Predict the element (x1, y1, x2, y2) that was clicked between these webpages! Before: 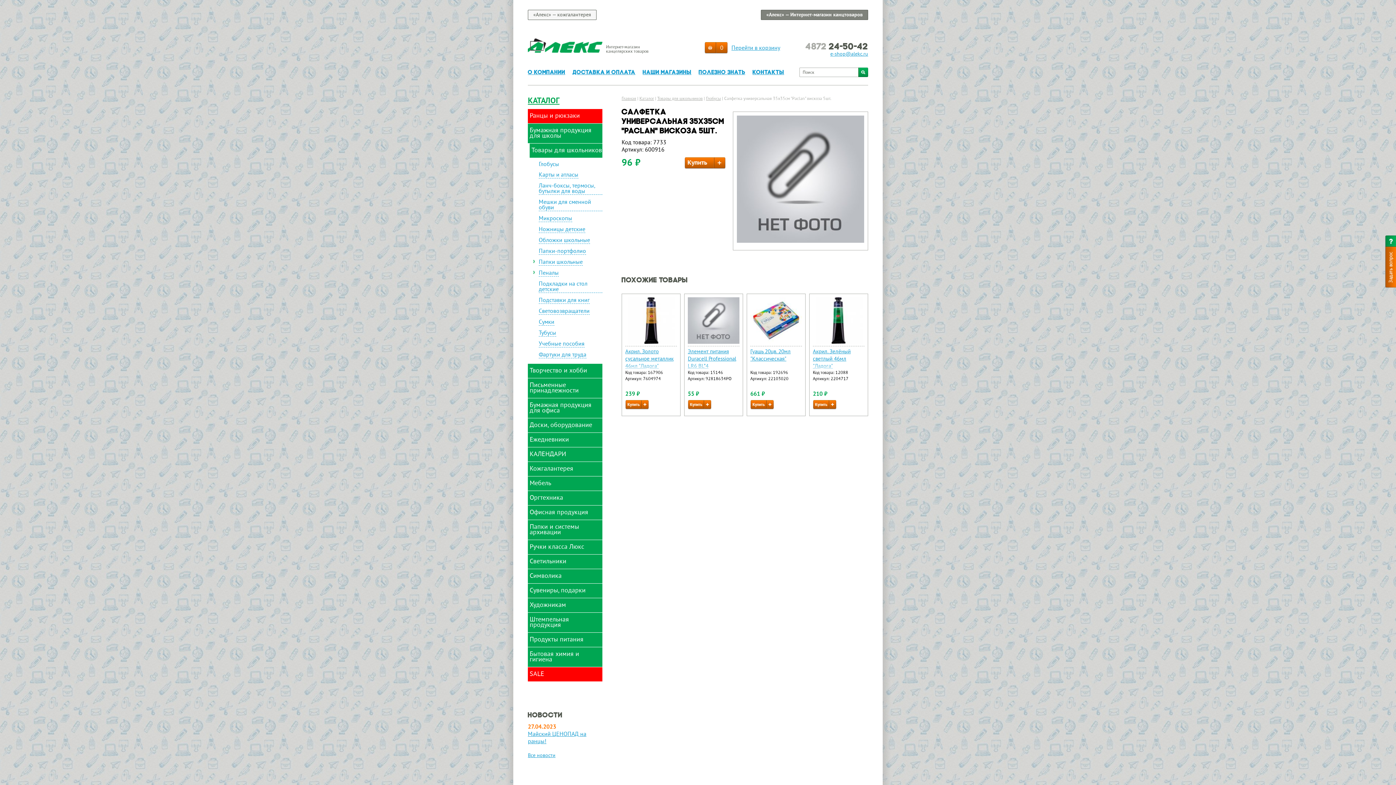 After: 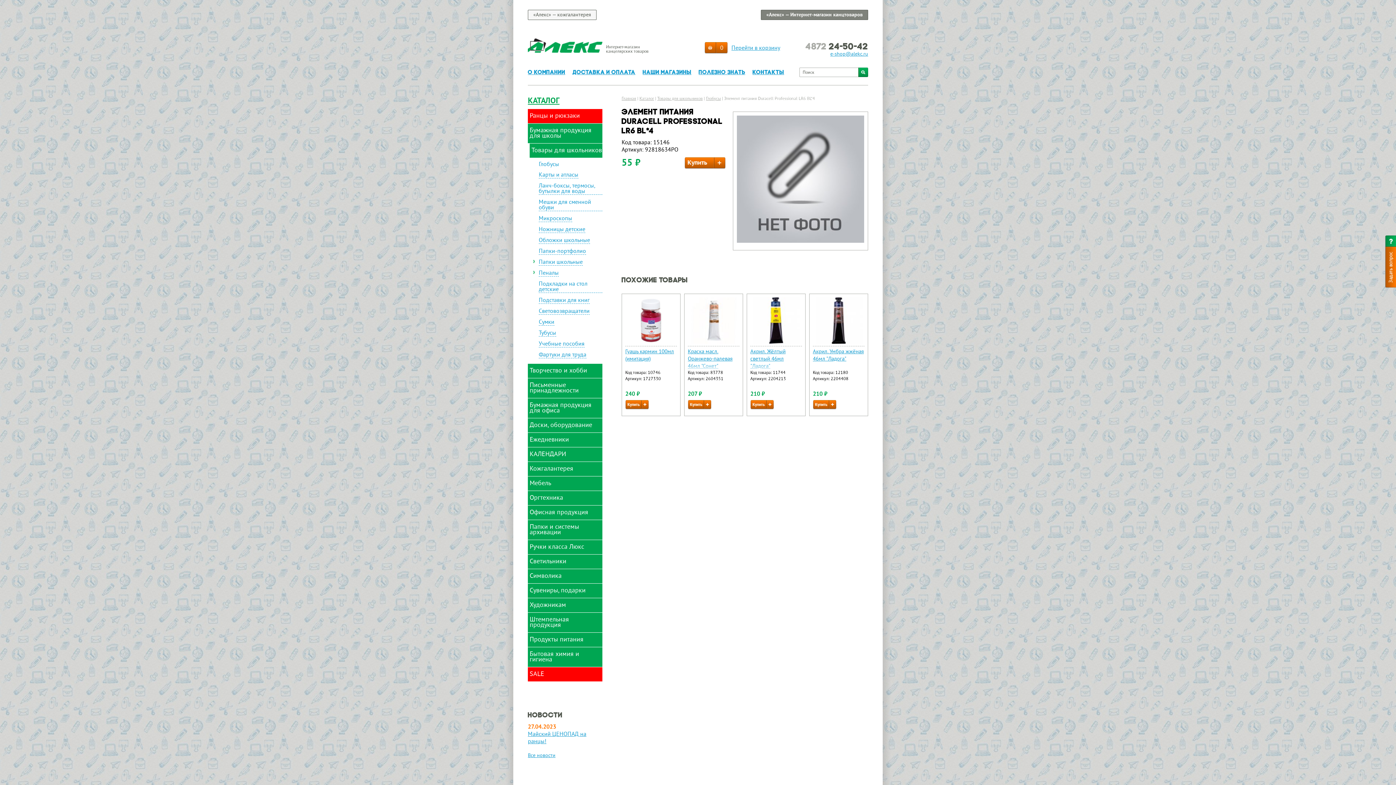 Action: label: Элемент питания Duracell Professional LR6 BL*4 bbox: (688, 348, 736, 370)